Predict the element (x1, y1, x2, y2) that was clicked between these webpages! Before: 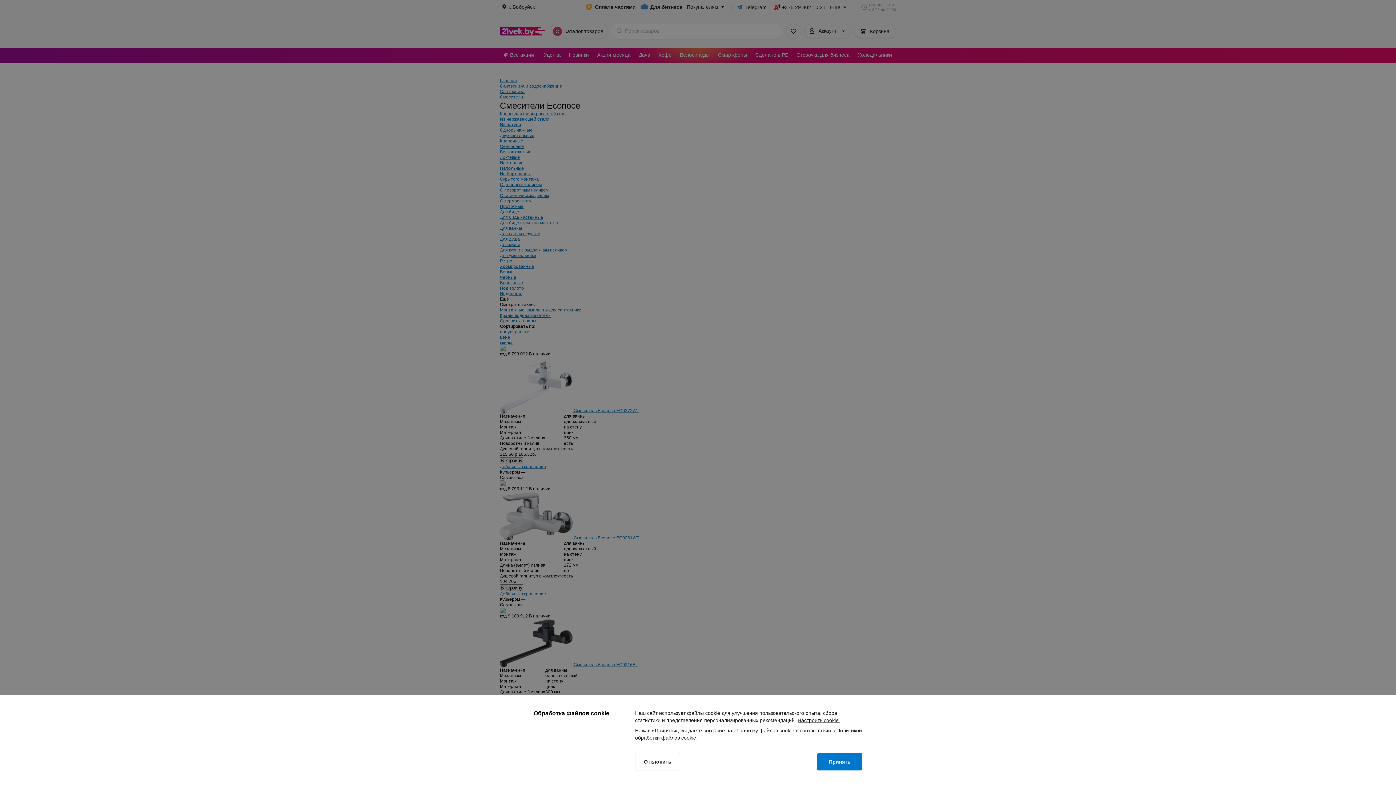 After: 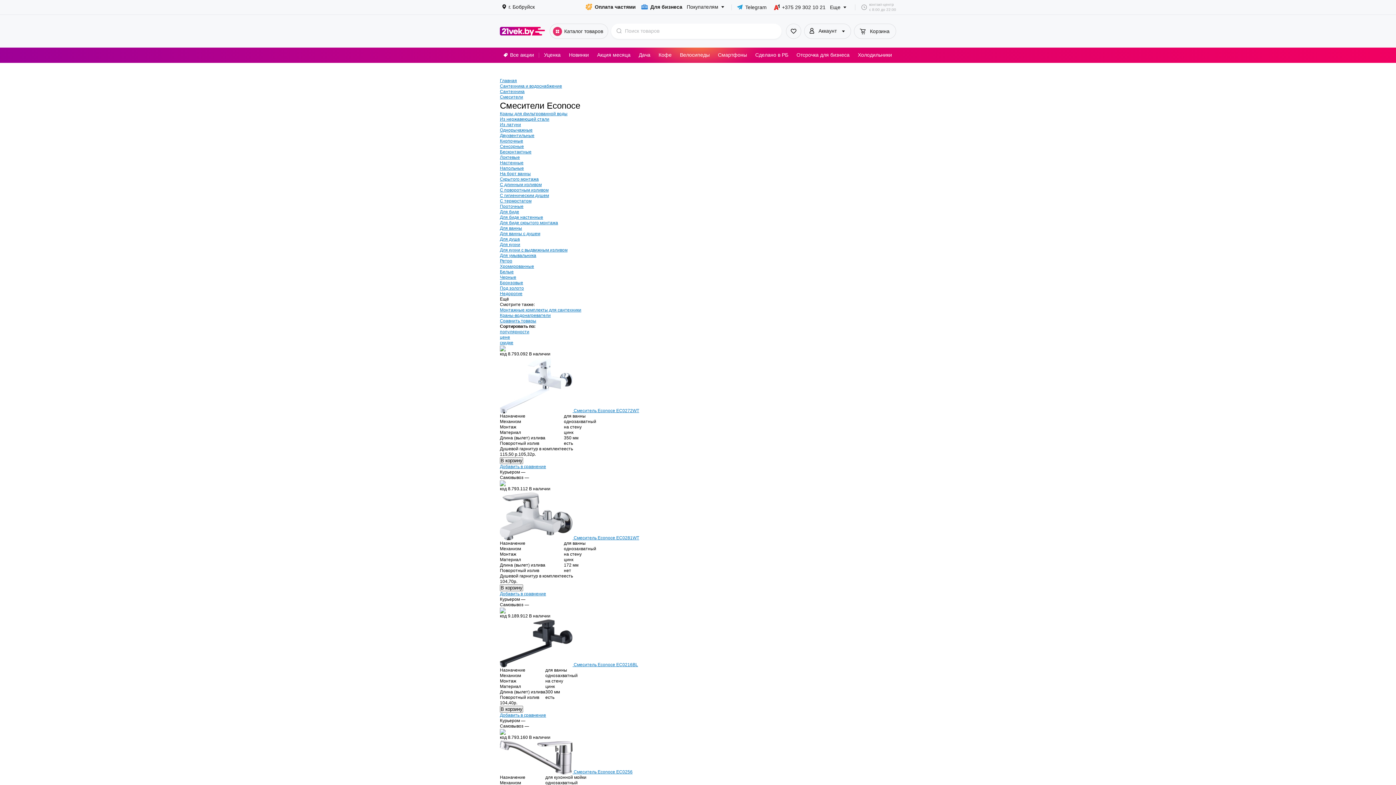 Action: bbox: (817, 753, 862, 770) label: Принять